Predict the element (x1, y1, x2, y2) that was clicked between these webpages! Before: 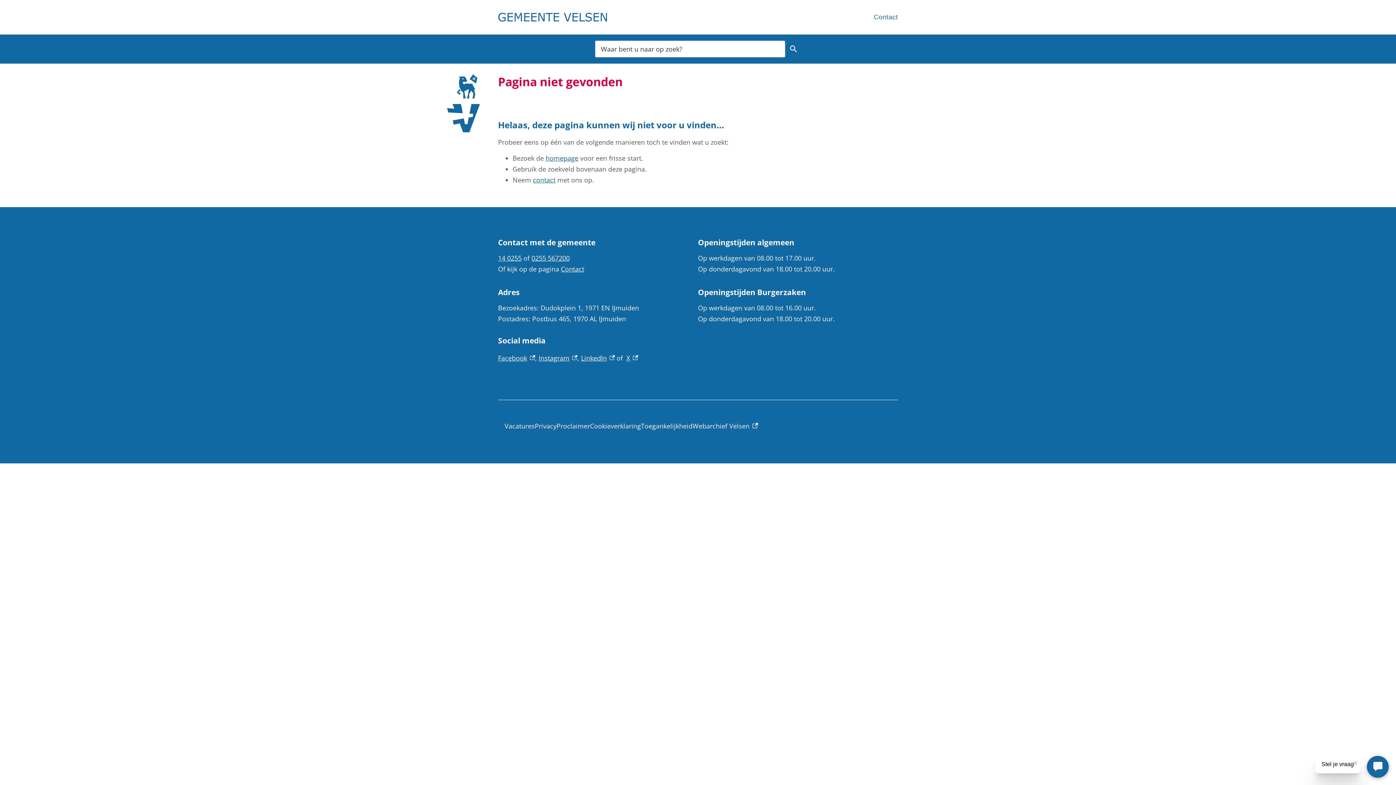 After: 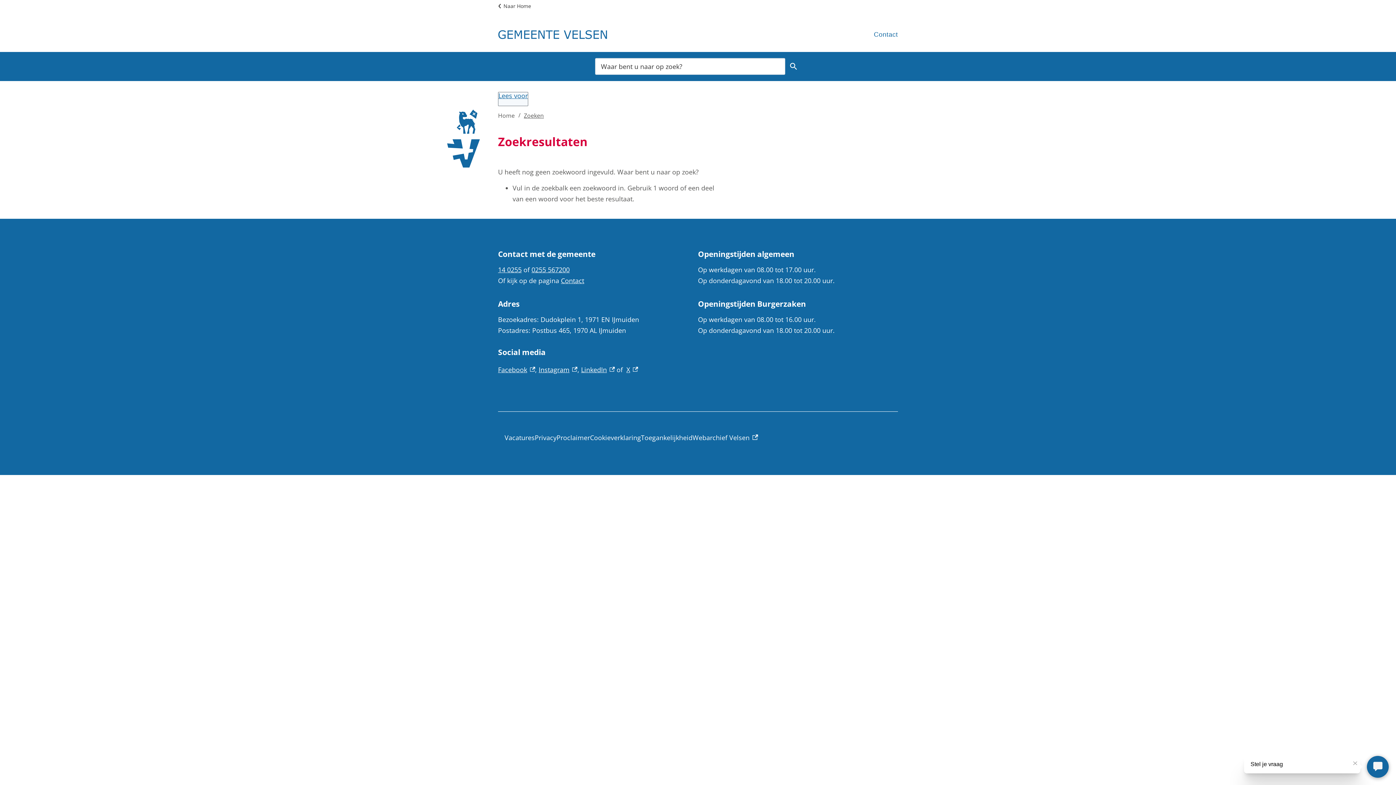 Action: label: Zoeken bbox: (786, 40, 801, 57)